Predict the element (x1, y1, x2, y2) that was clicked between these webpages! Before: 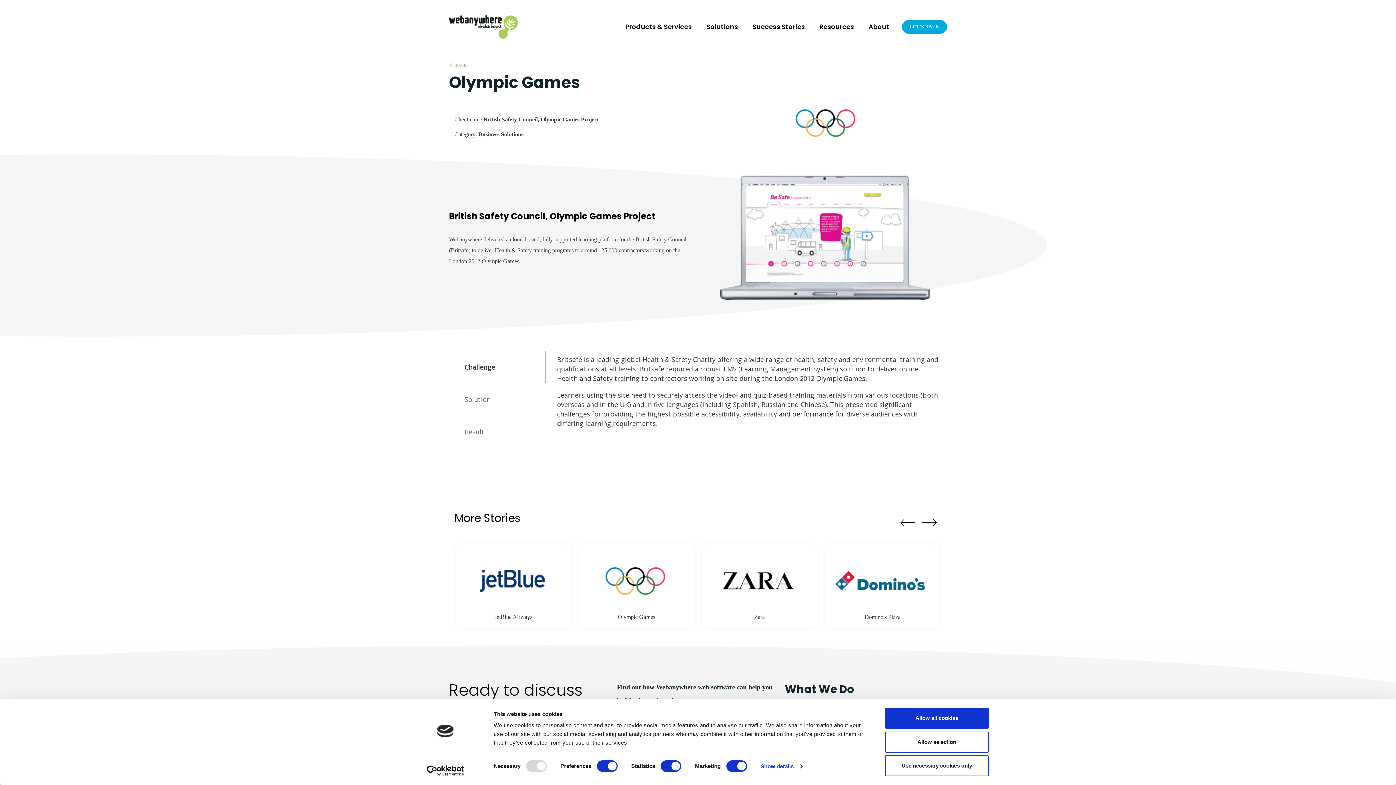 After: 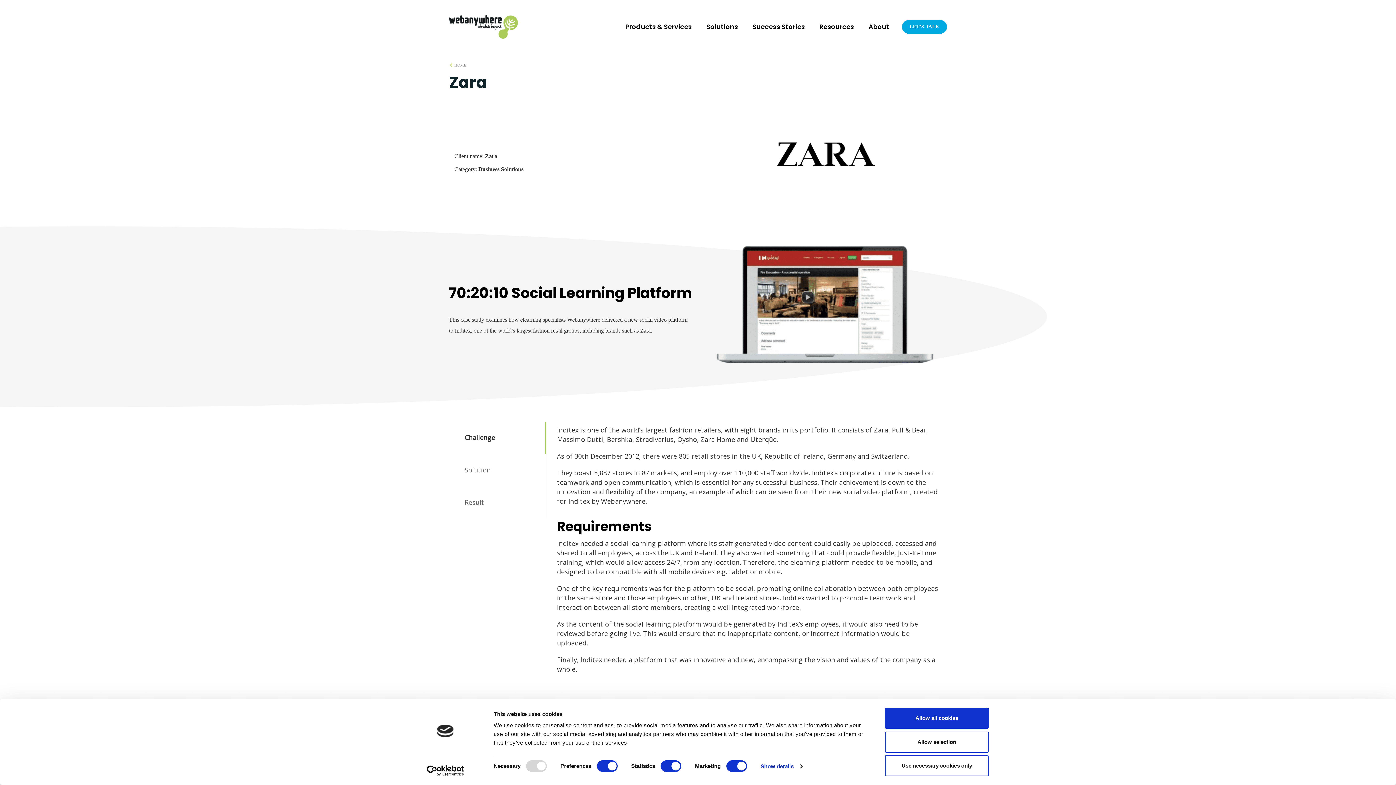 Action: bbox: (698, 540, 821, 632)